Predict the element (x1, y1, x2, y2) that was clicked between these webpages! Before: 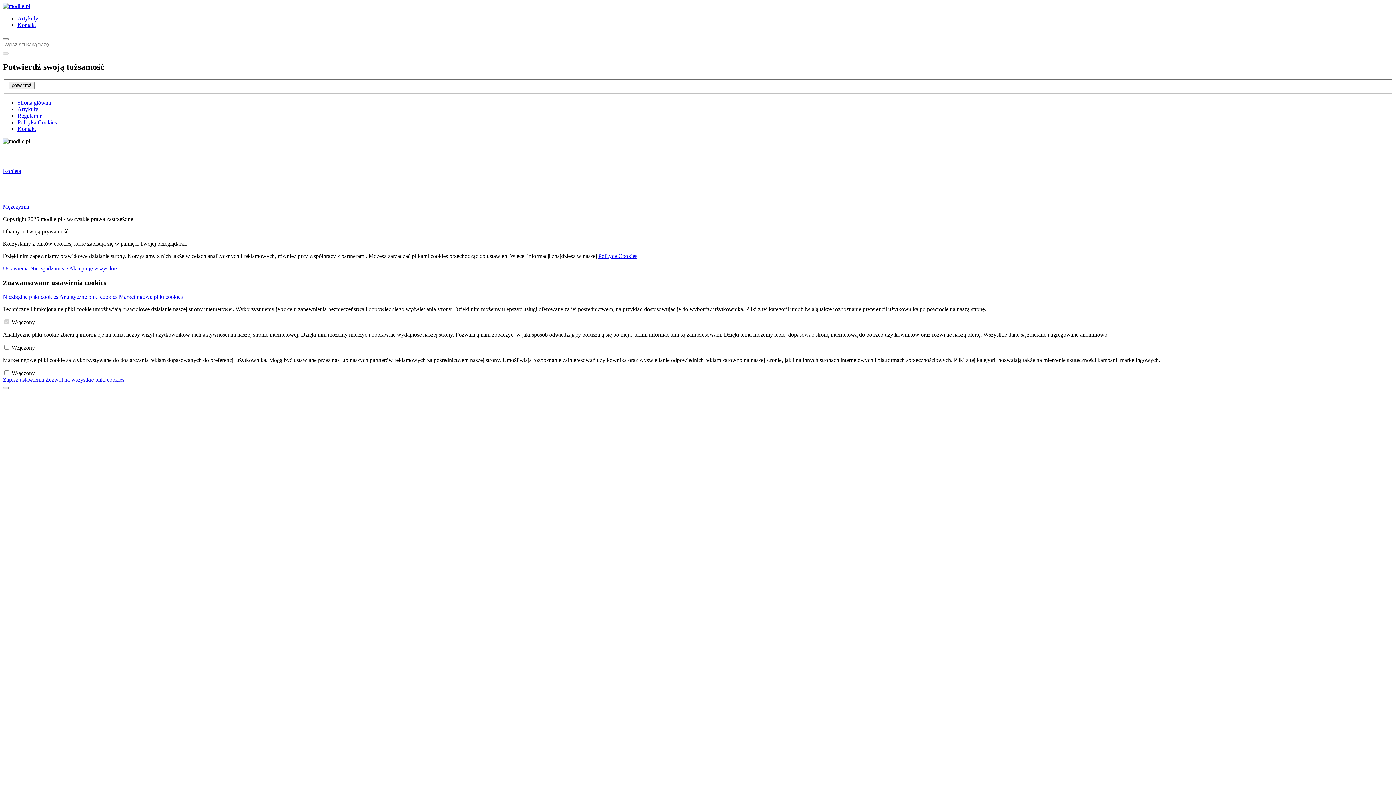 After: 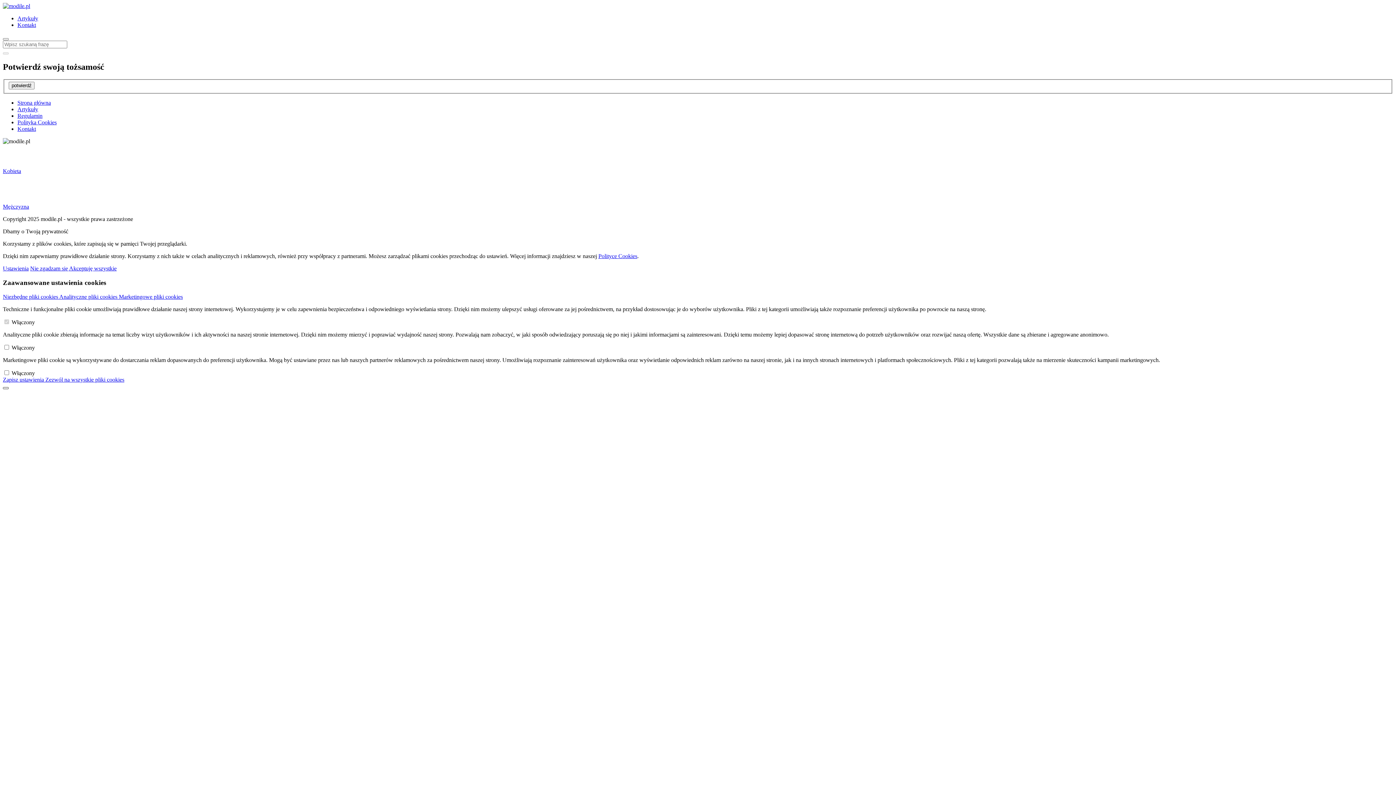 Action: bbox: (2, 387, 8, 389)